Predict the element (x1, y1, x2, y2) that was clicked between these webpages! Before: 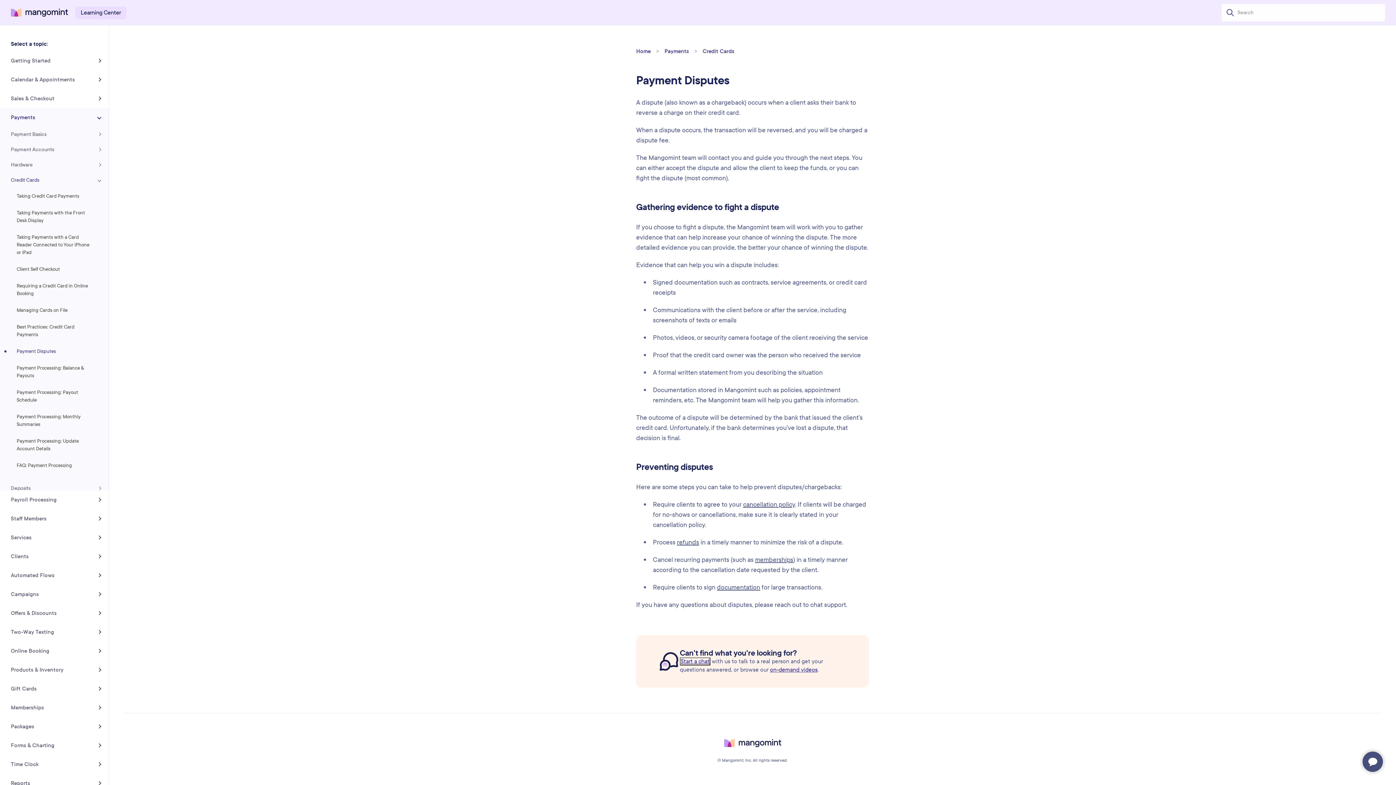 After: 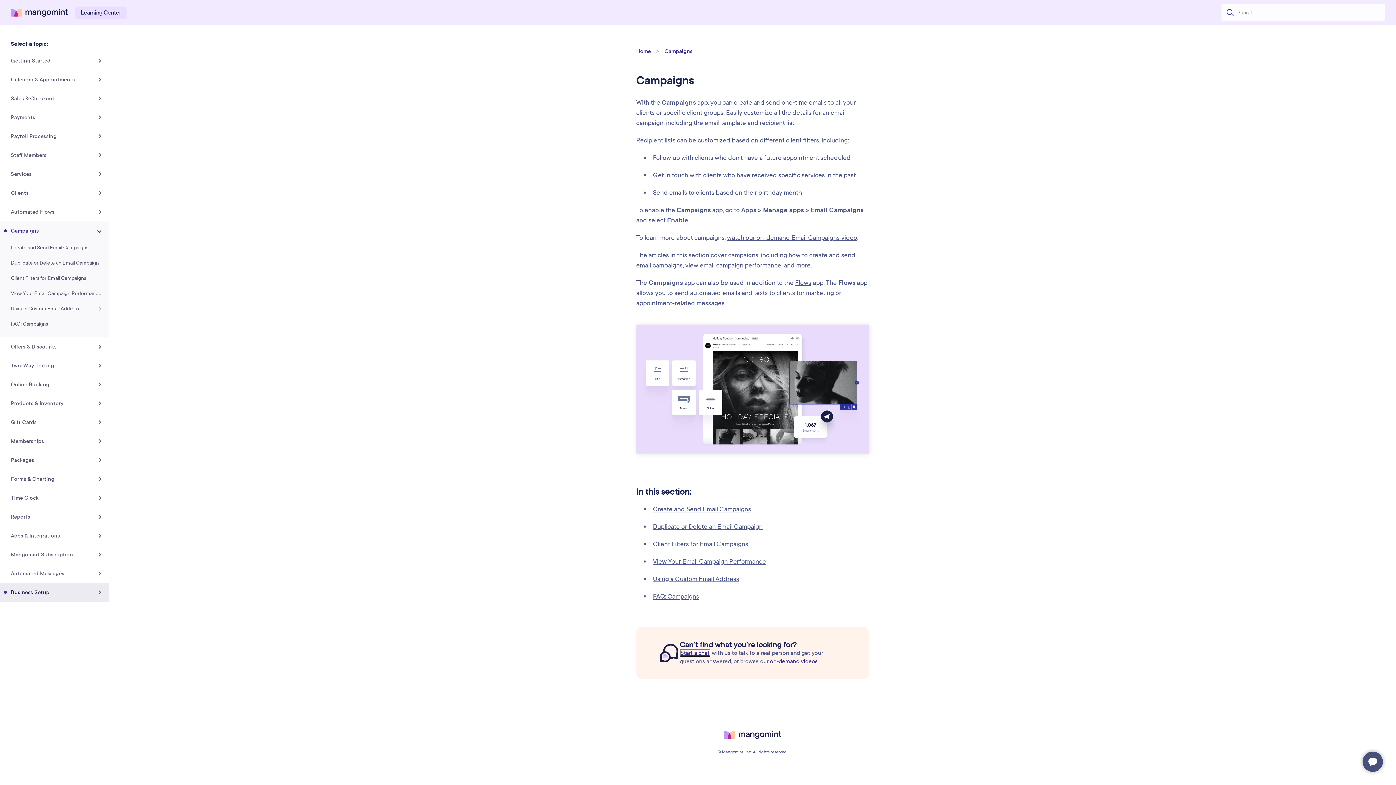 Action: label: Campaigns bbox: (0, 585, 109, 604)